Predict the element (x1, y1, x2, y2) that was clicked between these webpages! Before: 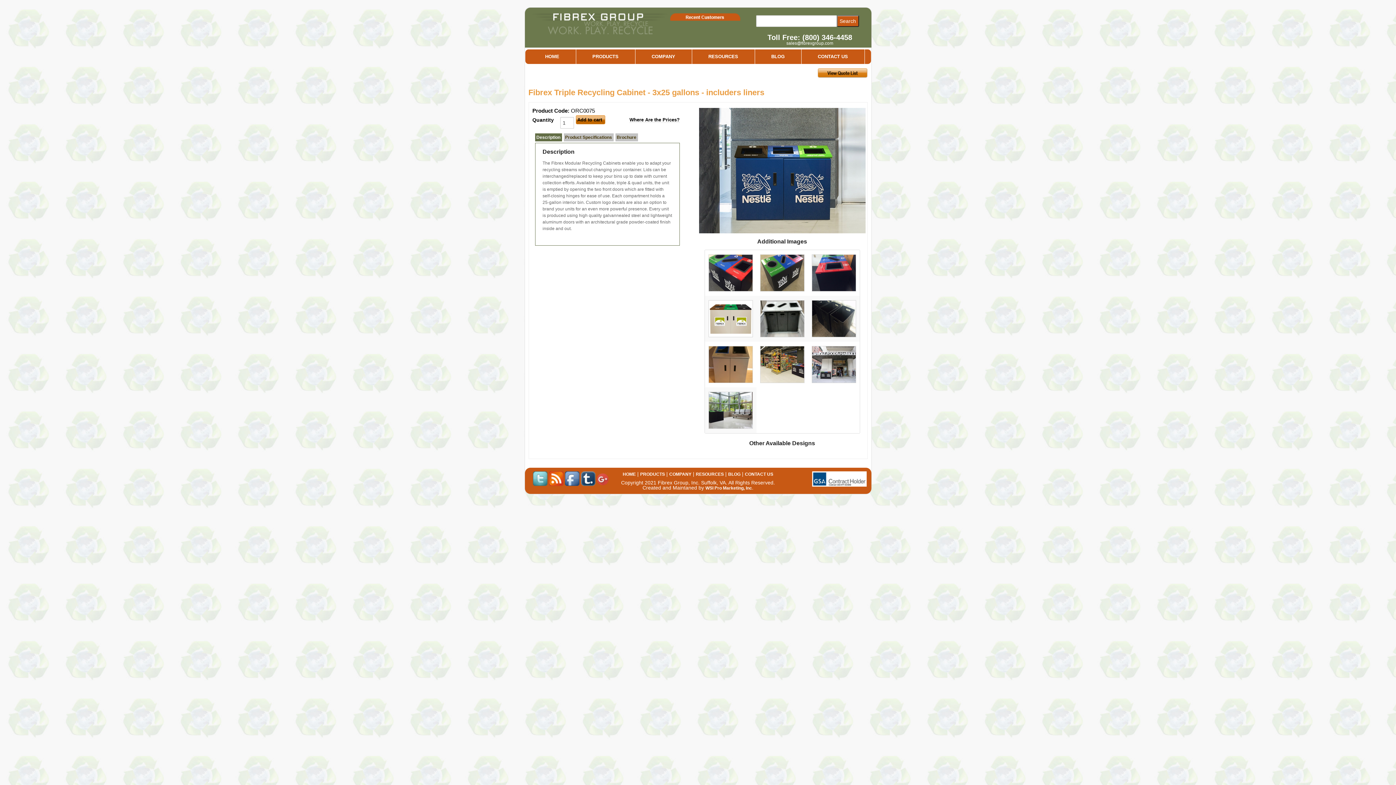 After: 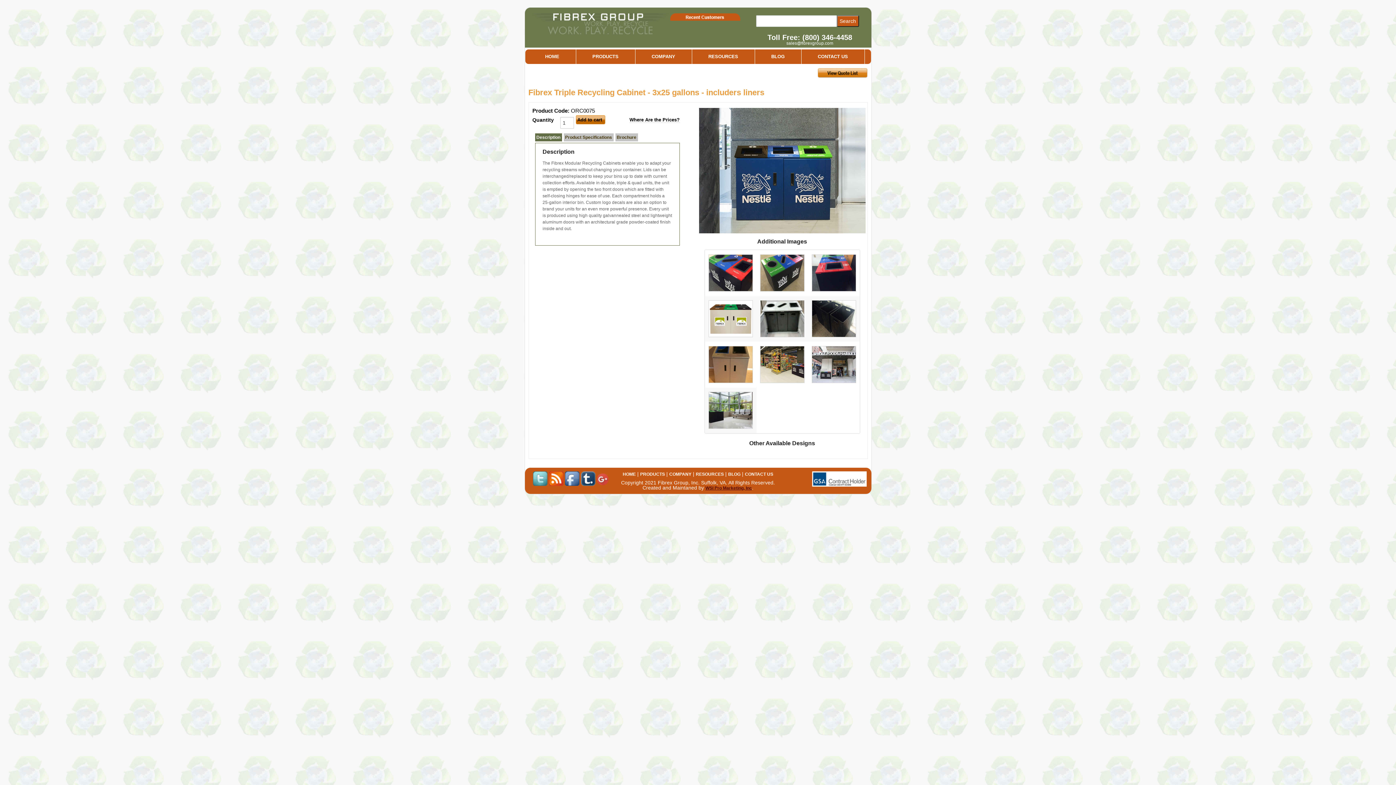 Action: label: WSI Pro Marketing, Inc bbox: (705, 485, 752, 490)